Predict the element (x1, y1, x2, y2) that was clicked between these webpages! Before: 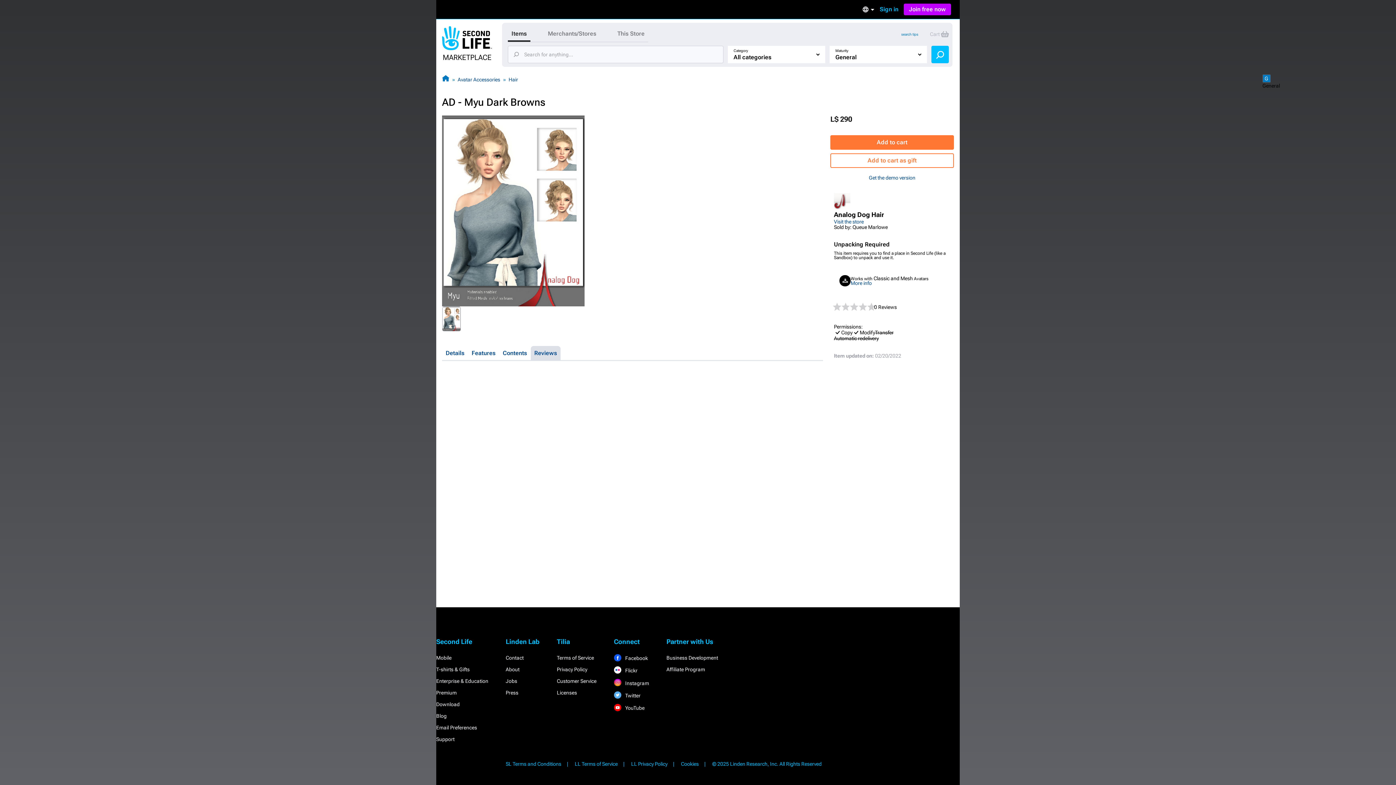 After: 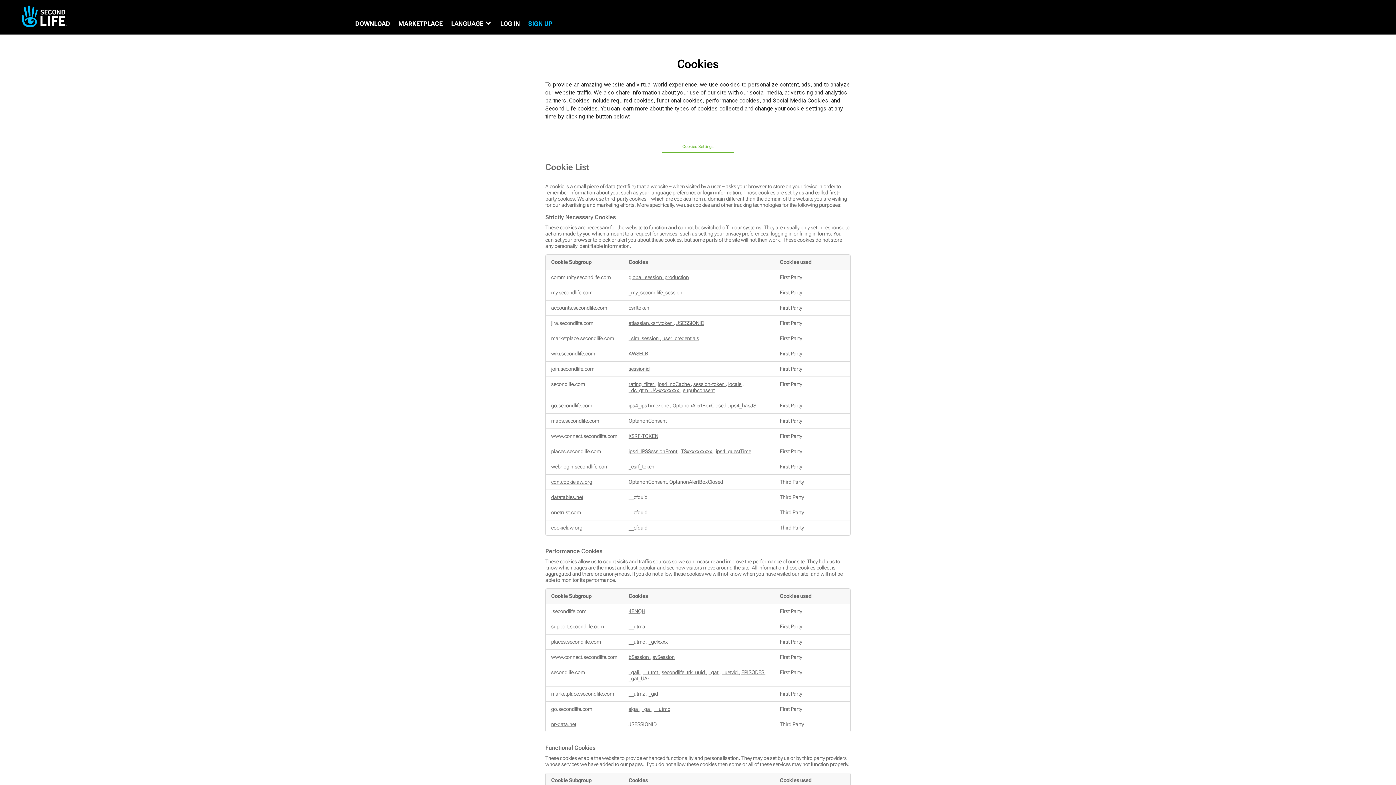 Action: label: Cookies bbox: (681, 761, 711, 767)